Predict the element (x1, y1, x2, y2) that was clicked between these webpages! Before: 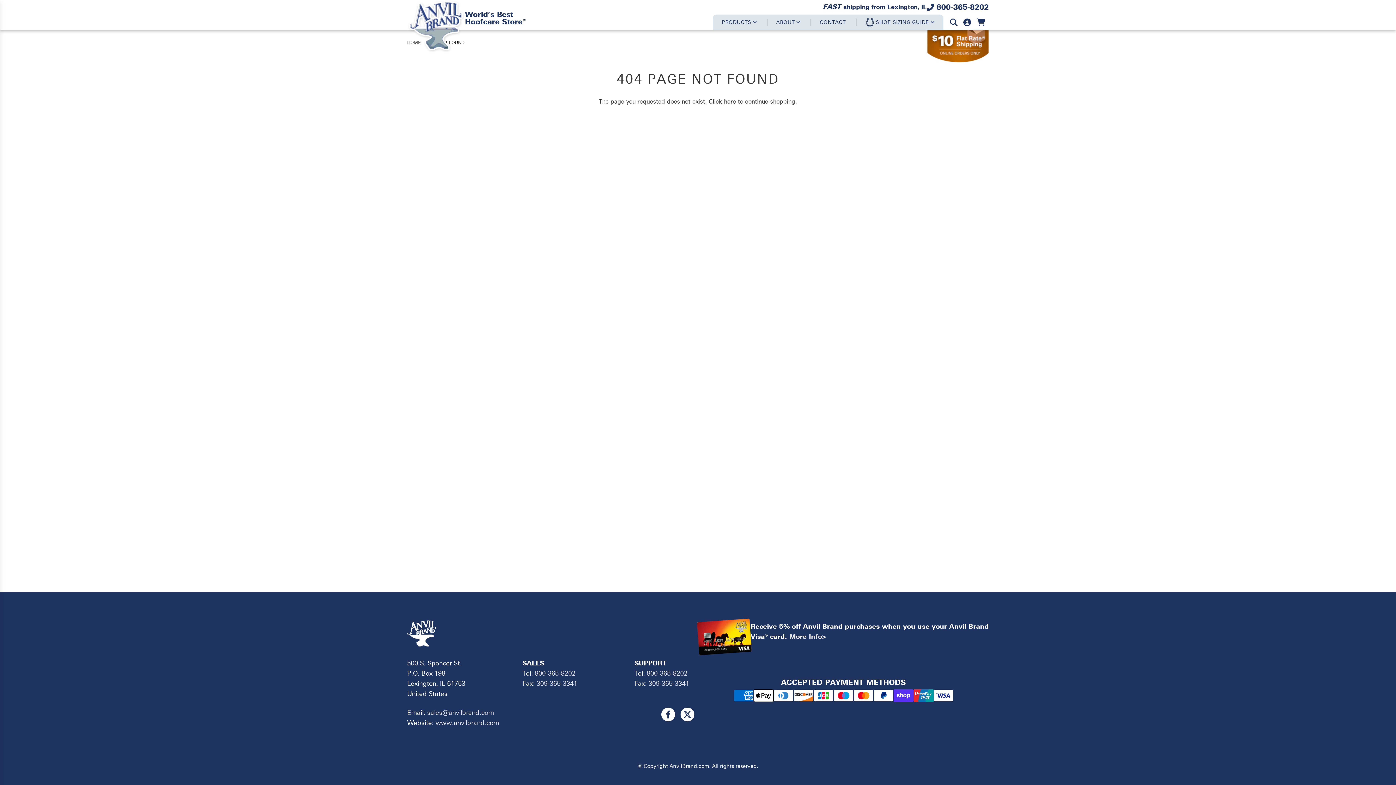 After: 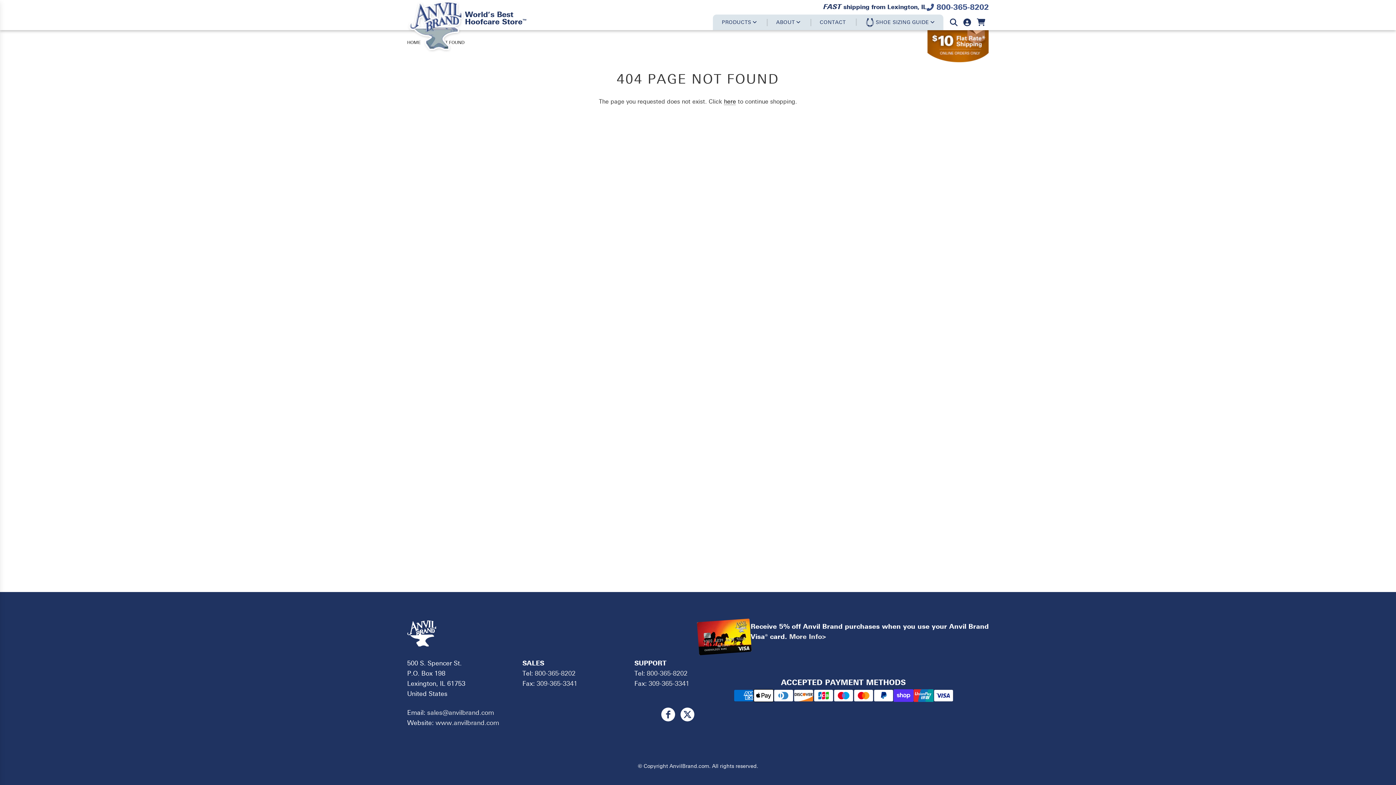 Action: label:  800-365-8202 bbox: (926, 3, 989, 10)